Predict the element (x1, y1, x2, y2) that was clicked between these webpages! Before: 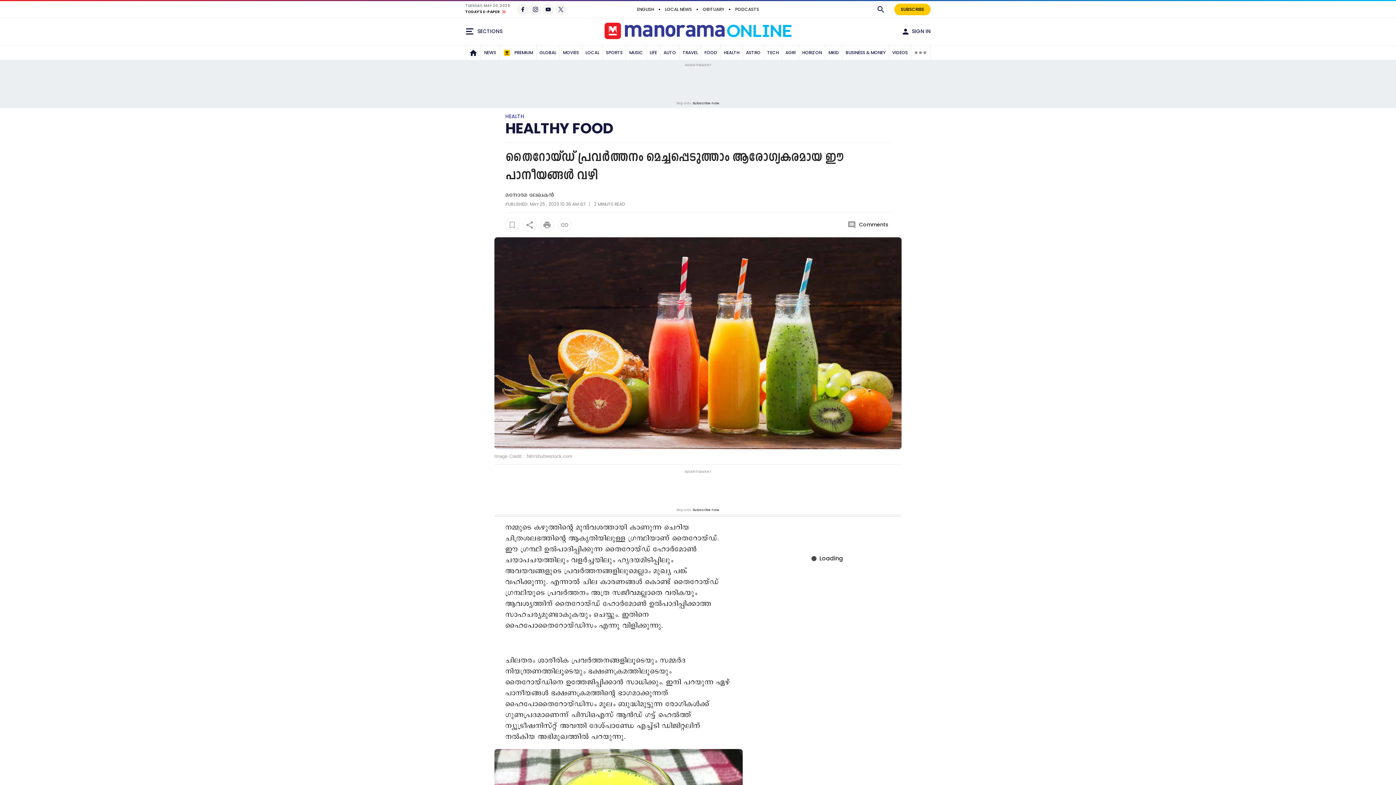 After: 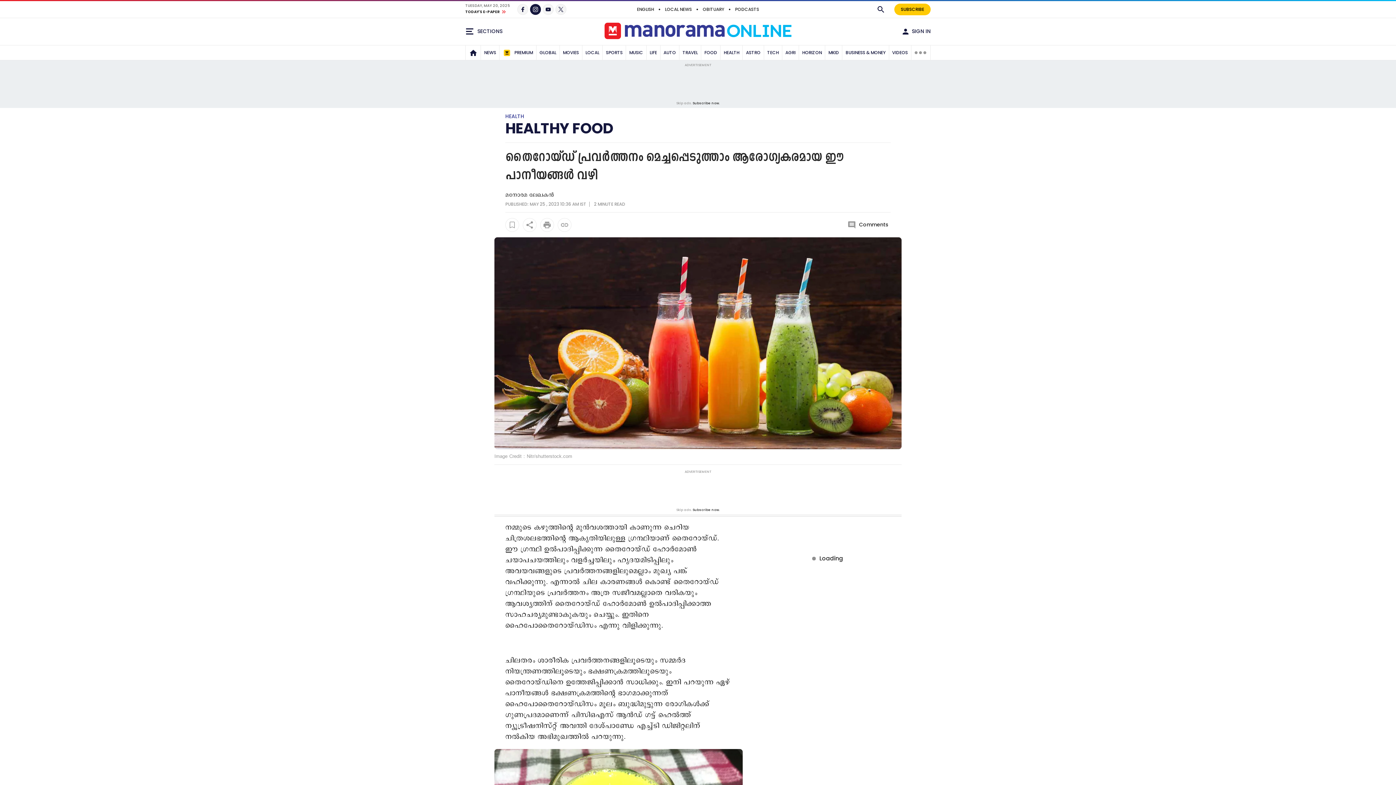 Action: bbox: (530, 4, 541, 14)